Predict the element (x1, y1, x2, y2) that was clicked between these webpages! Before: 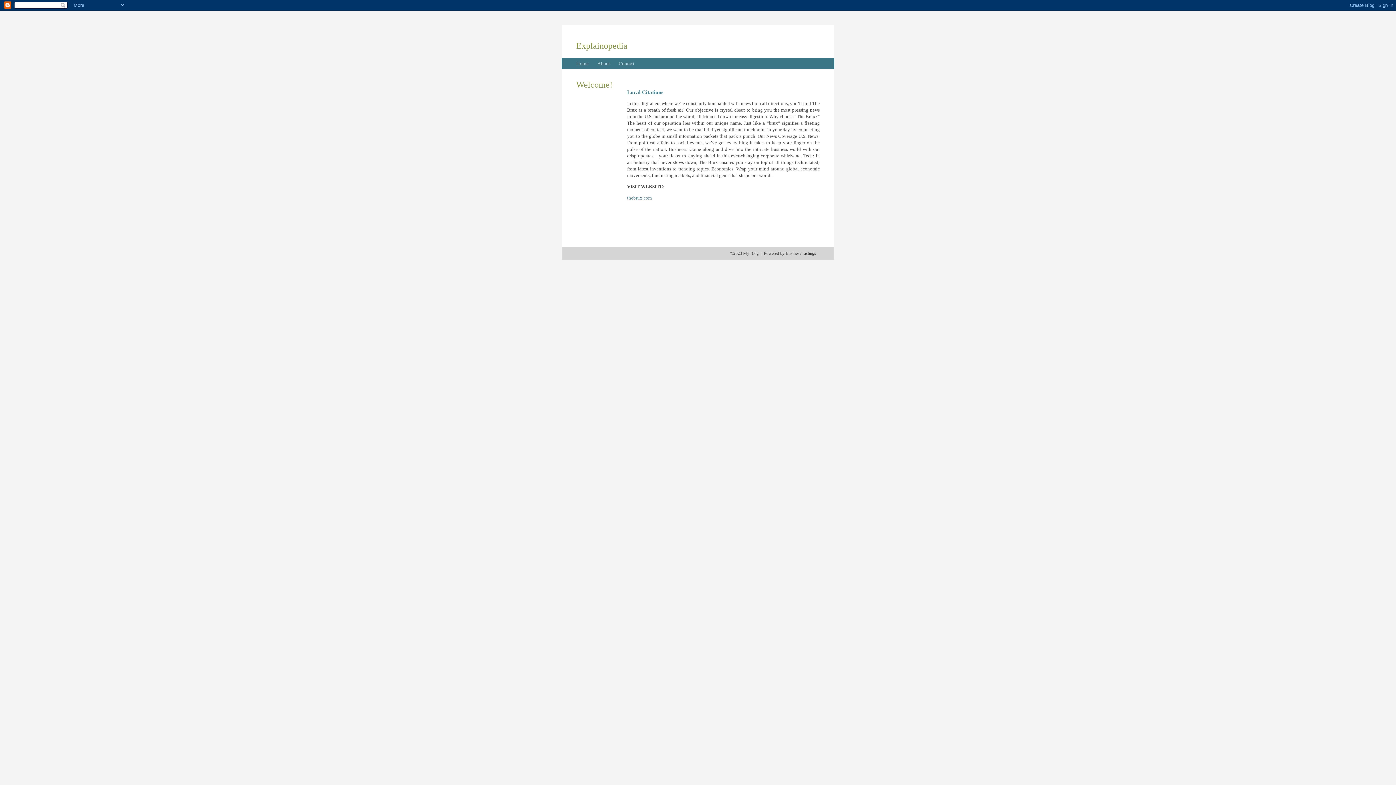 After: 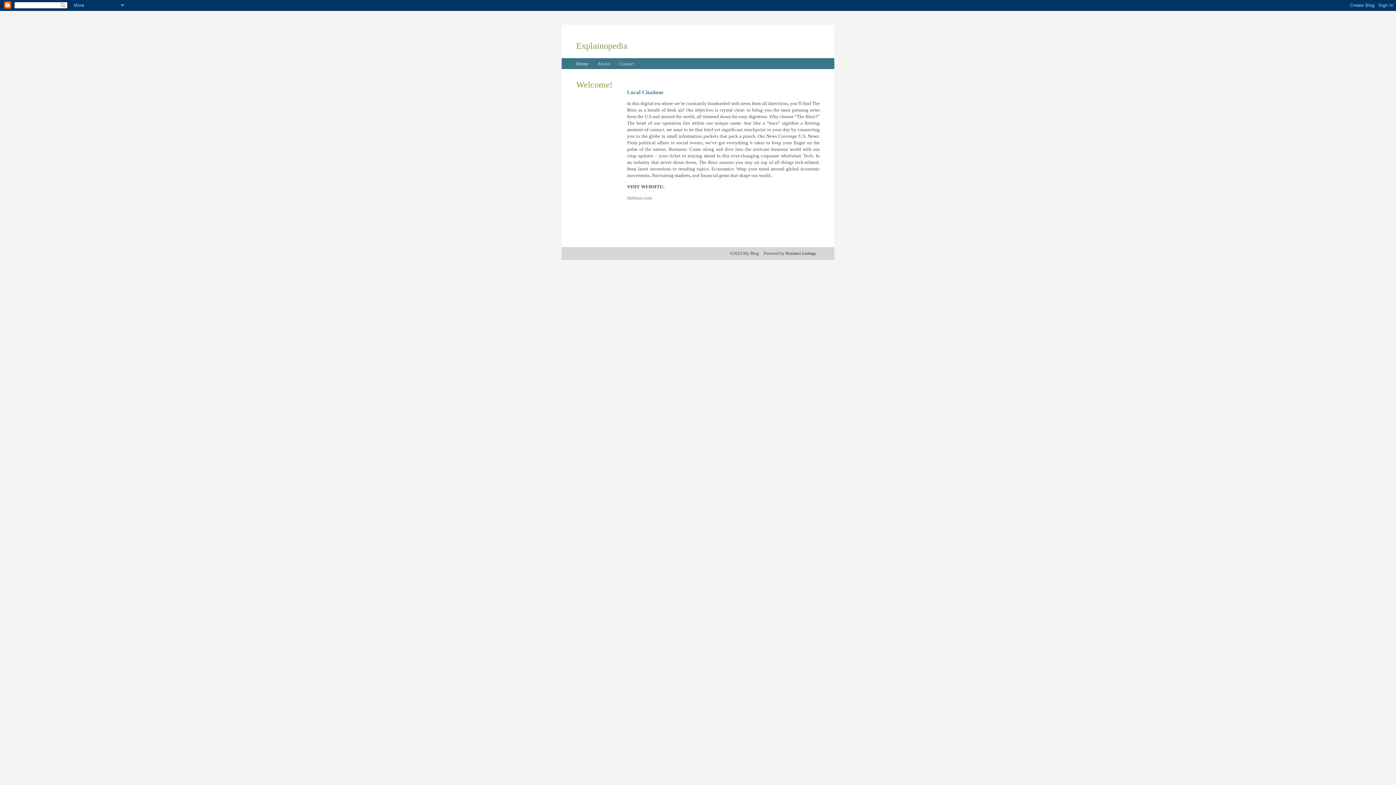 Action: label: Home bbox: (576, 61, 588, 66)